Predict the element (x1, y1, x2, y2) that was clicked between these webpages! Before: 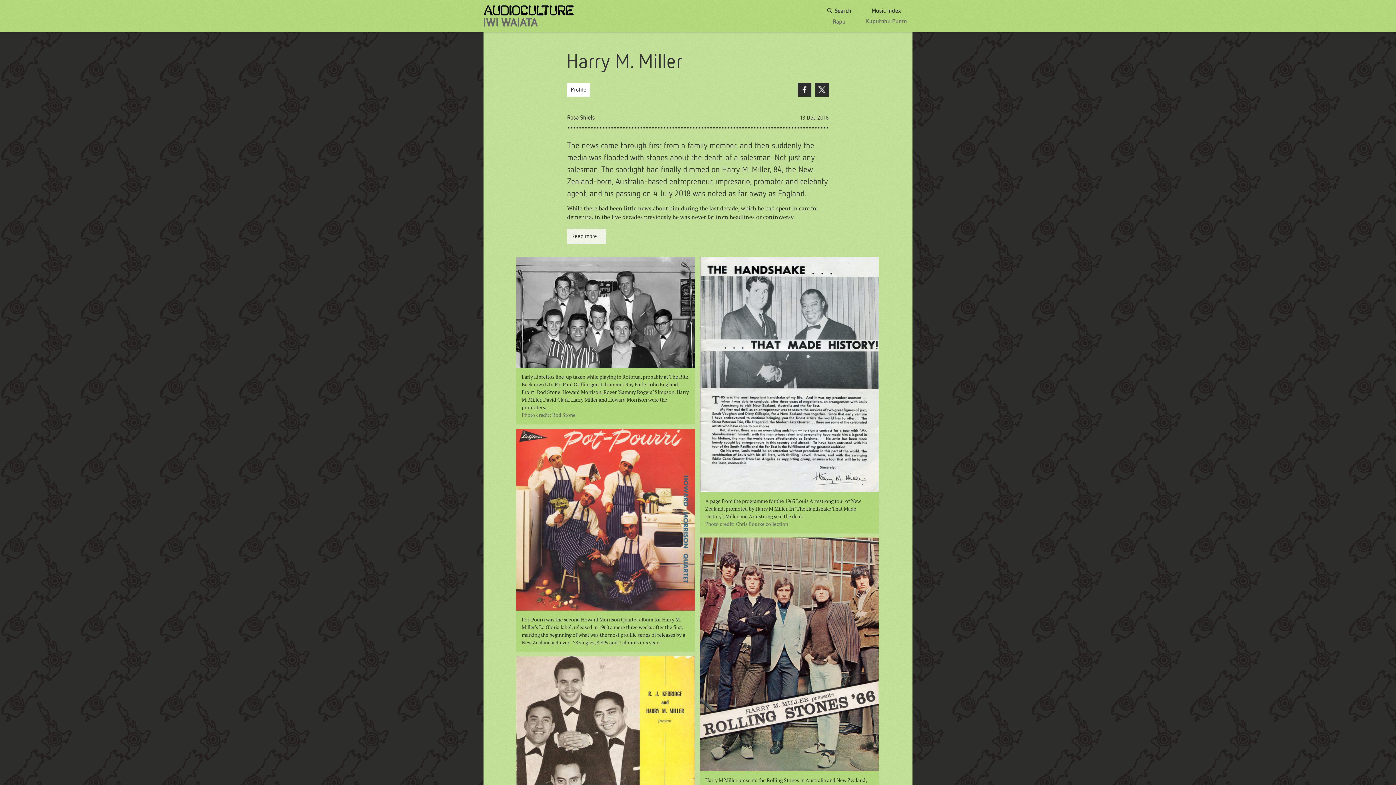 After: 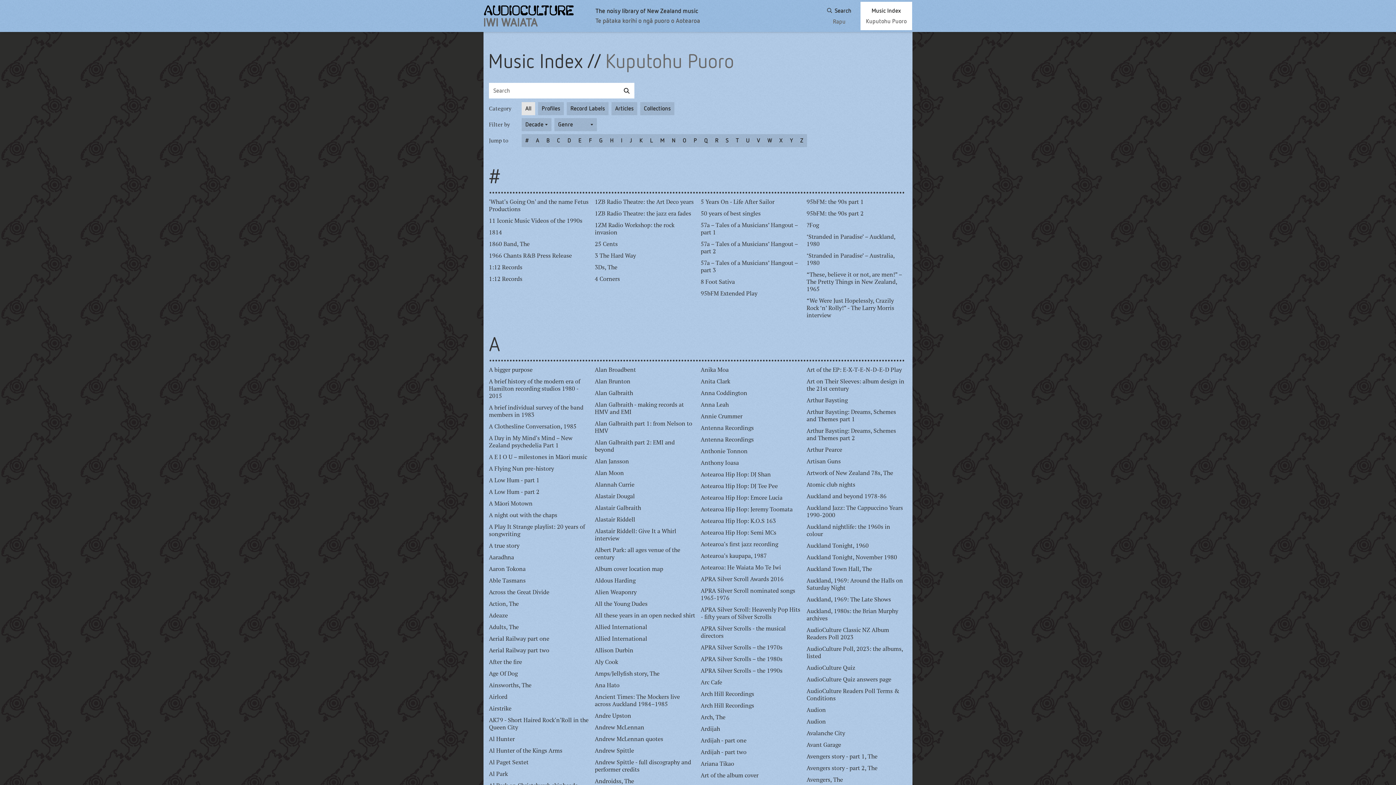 Action: label: Music Index
Kuputohu Puoro bbox: (860, 1, 912, 30)